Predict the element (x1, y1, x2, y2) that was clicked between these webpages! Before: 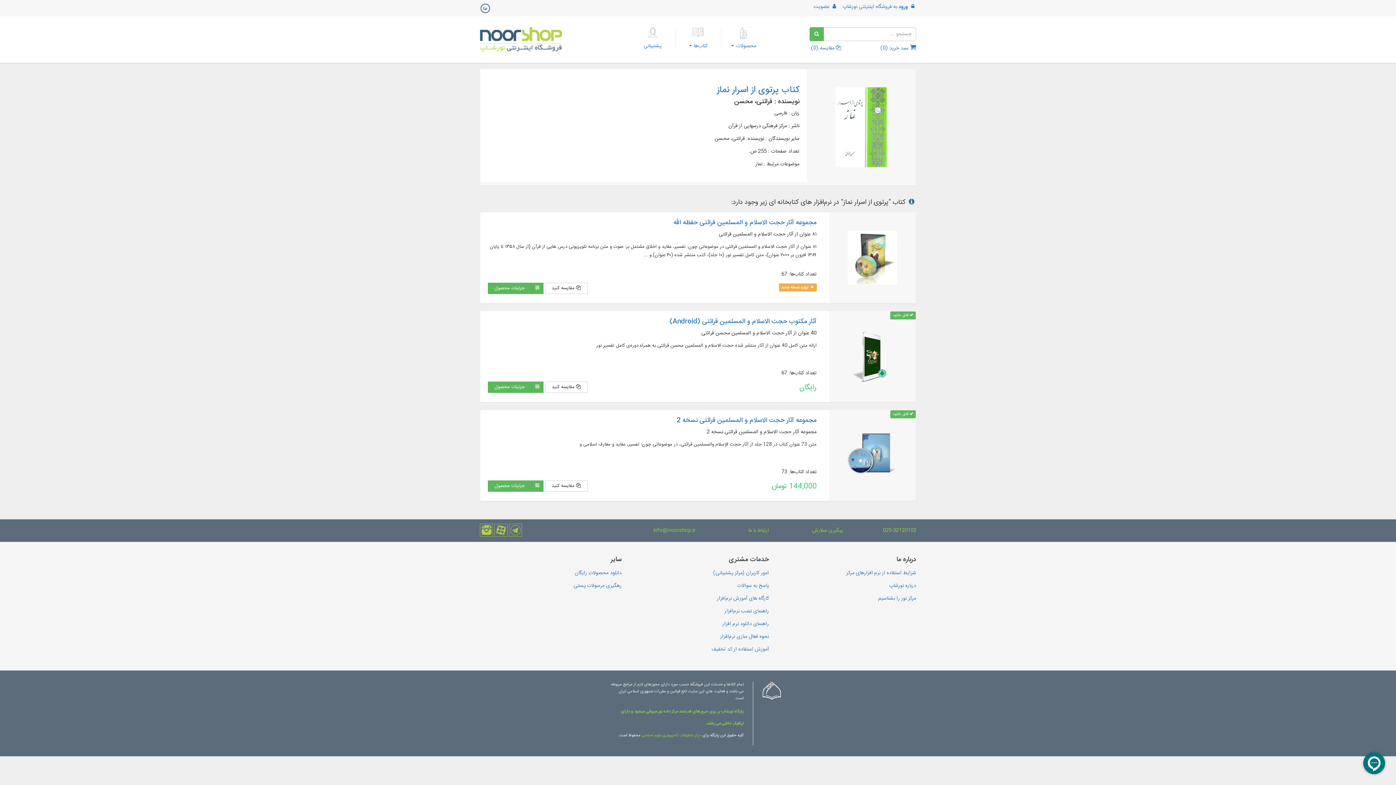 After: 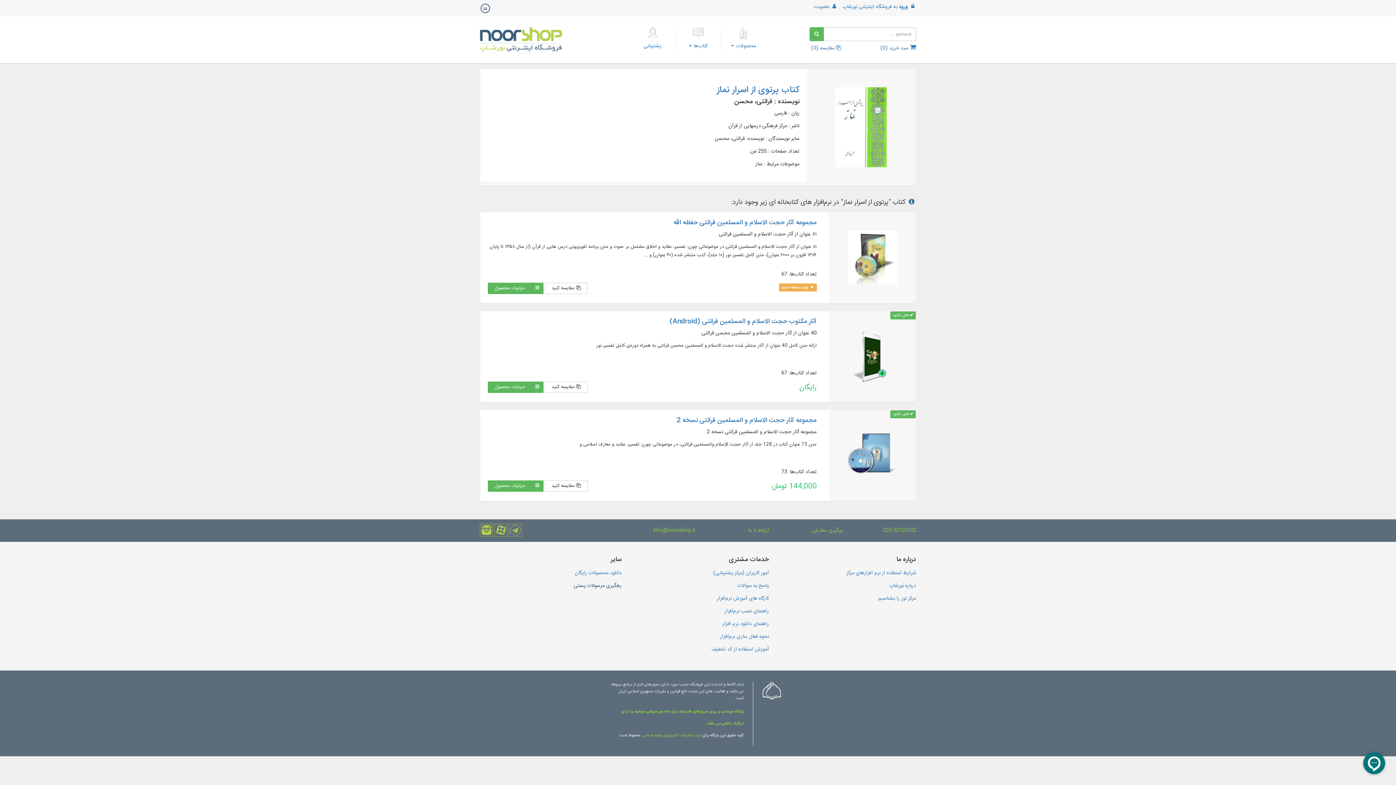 Action: bbox: (573, 581, 621, 590) label: رهگیری مرسولات پستی